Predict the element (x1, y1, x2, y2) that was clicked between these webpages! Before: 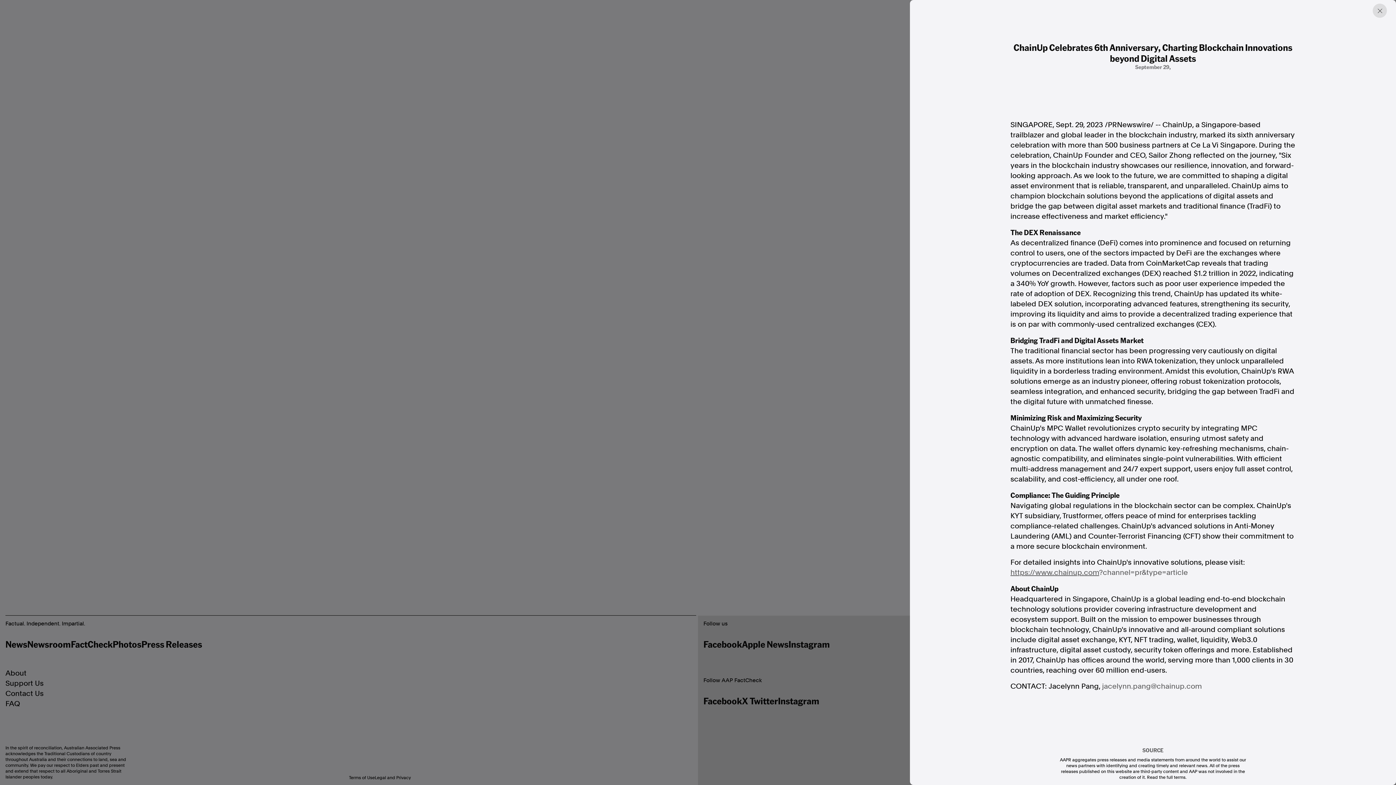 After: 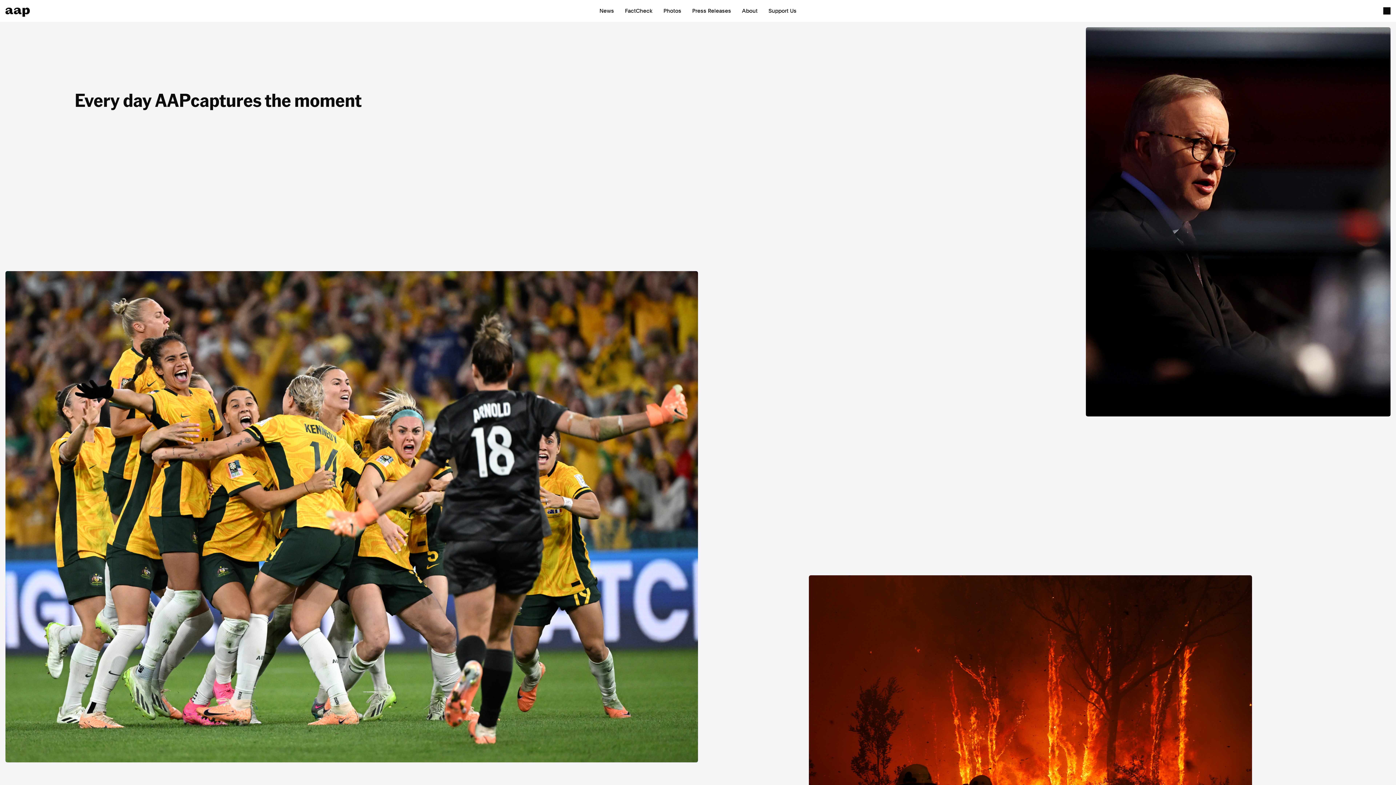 Action: bbox: (1139, 744, 1166, 757) label: SOURCE